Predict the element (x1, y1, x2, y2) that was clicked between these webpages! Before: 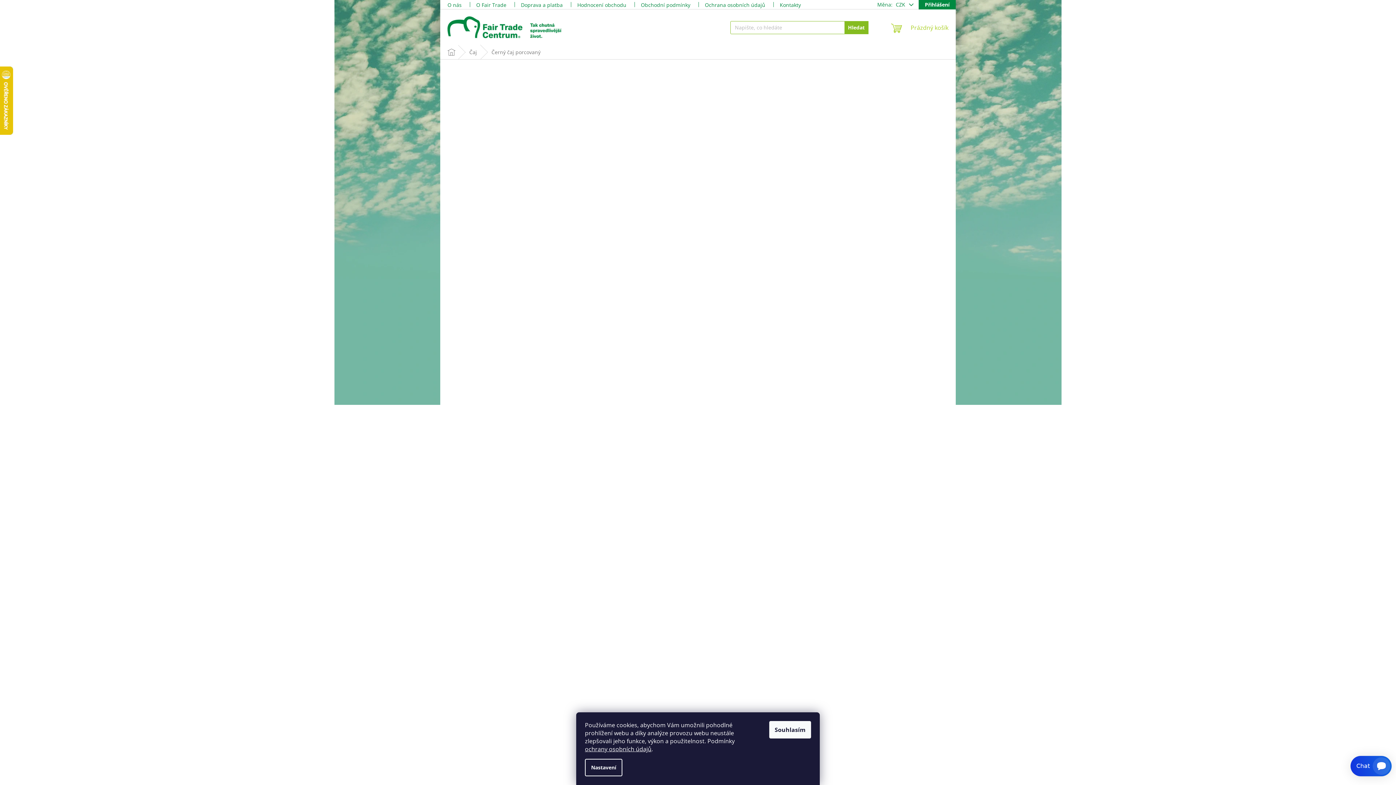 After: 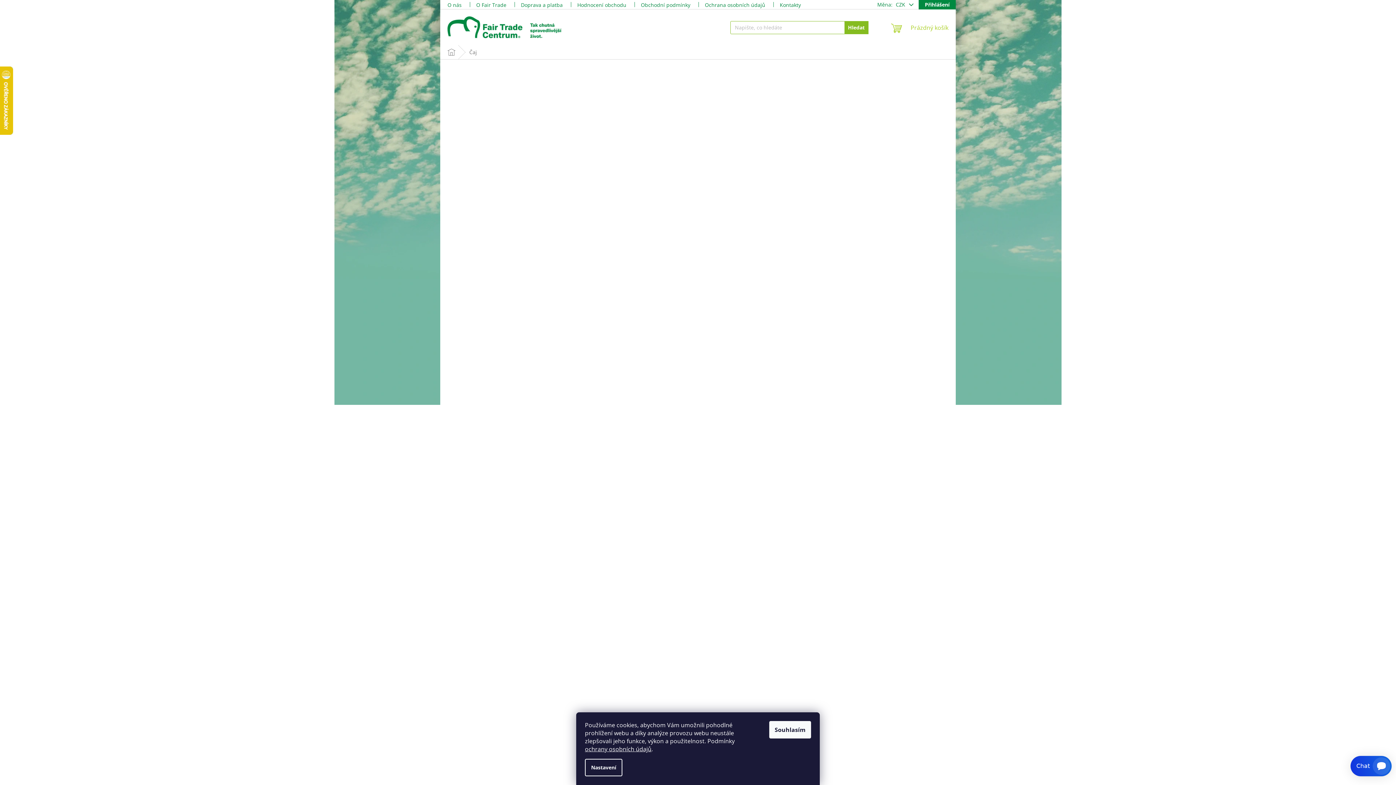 Action: label: Čaj bbox: (462, 45, 484, 59)